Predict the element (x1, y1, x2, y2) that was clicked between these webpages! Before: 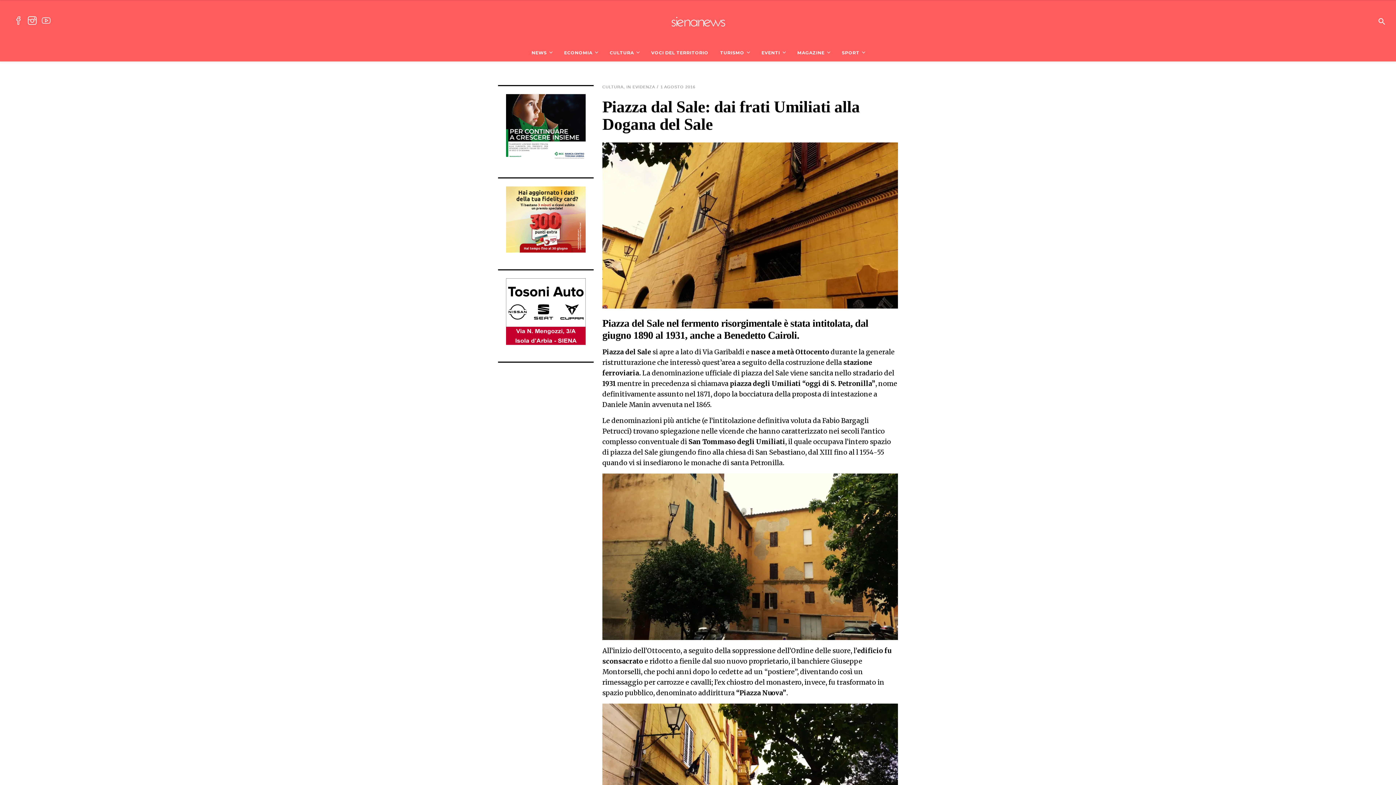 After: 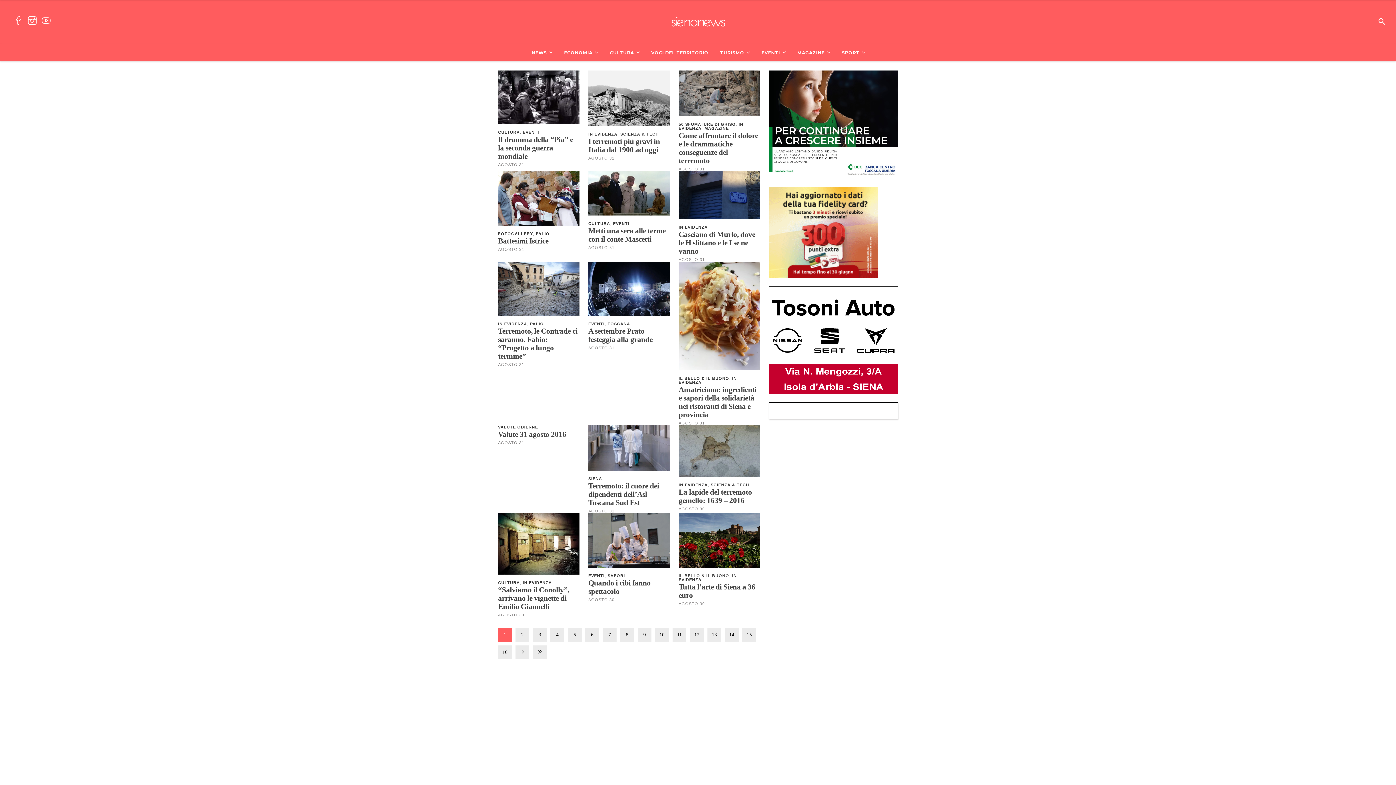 Action: bbox: (660, 84, 695, 89) label: 1 AGOSTO 2016